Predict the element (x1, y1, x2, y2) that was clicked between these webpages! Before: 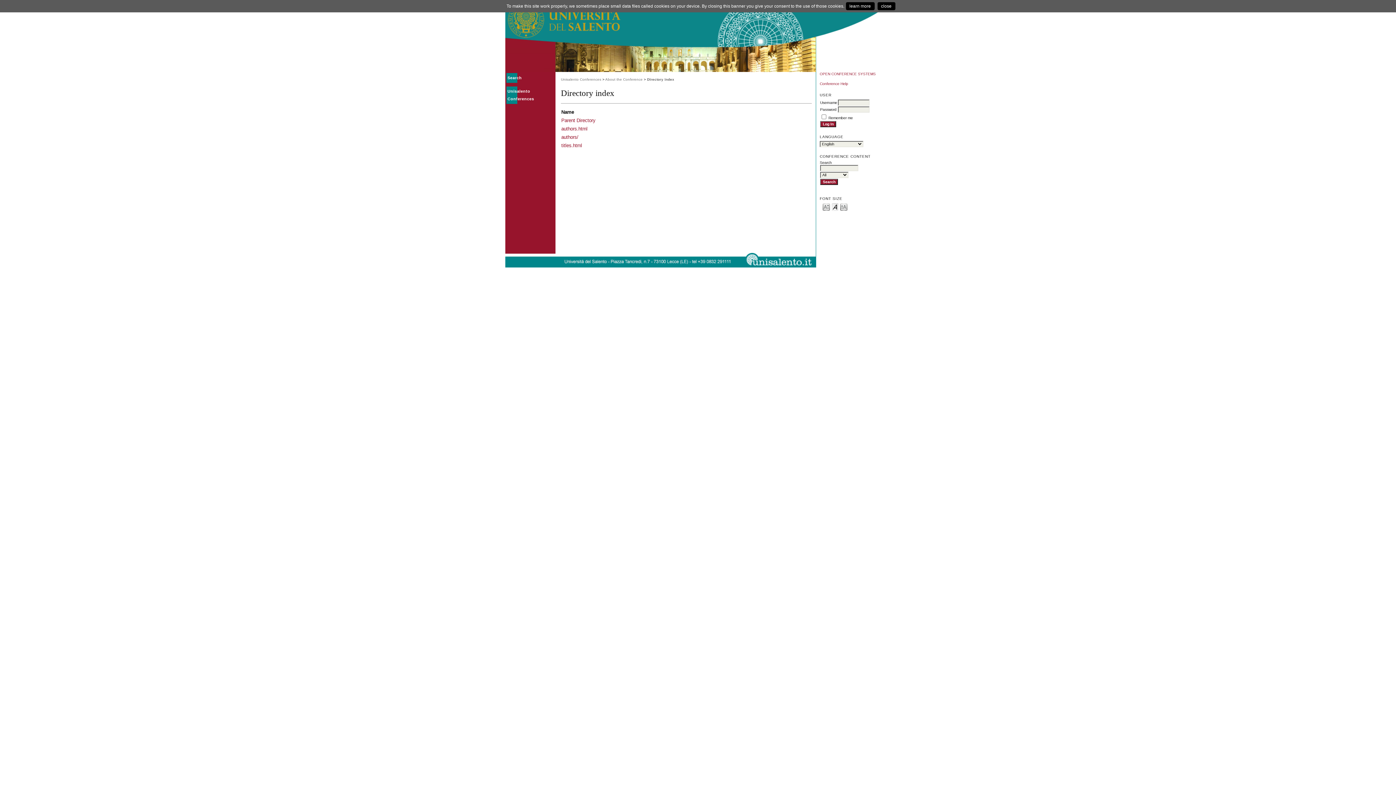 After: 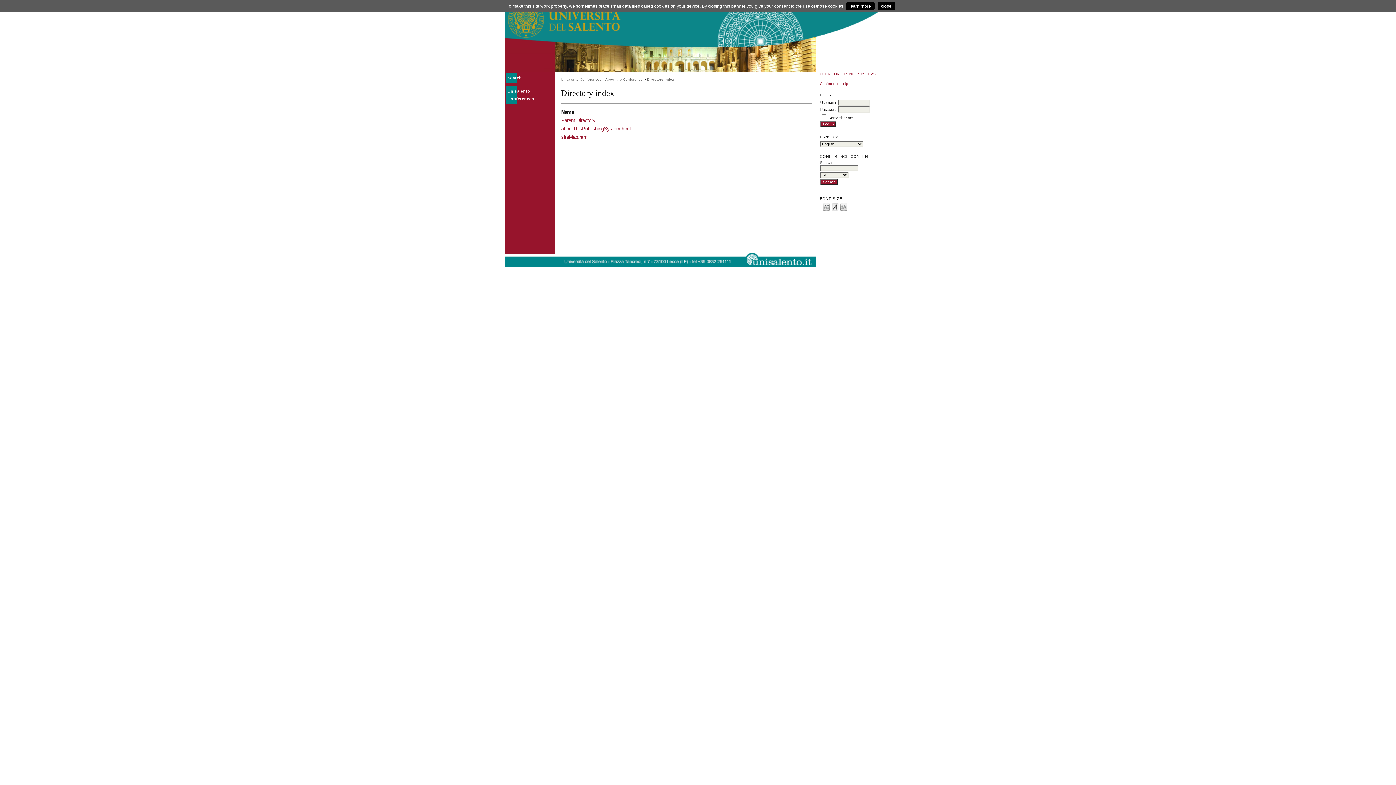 Action: bbox: (605, 77, 642, 81) label: About the Conference